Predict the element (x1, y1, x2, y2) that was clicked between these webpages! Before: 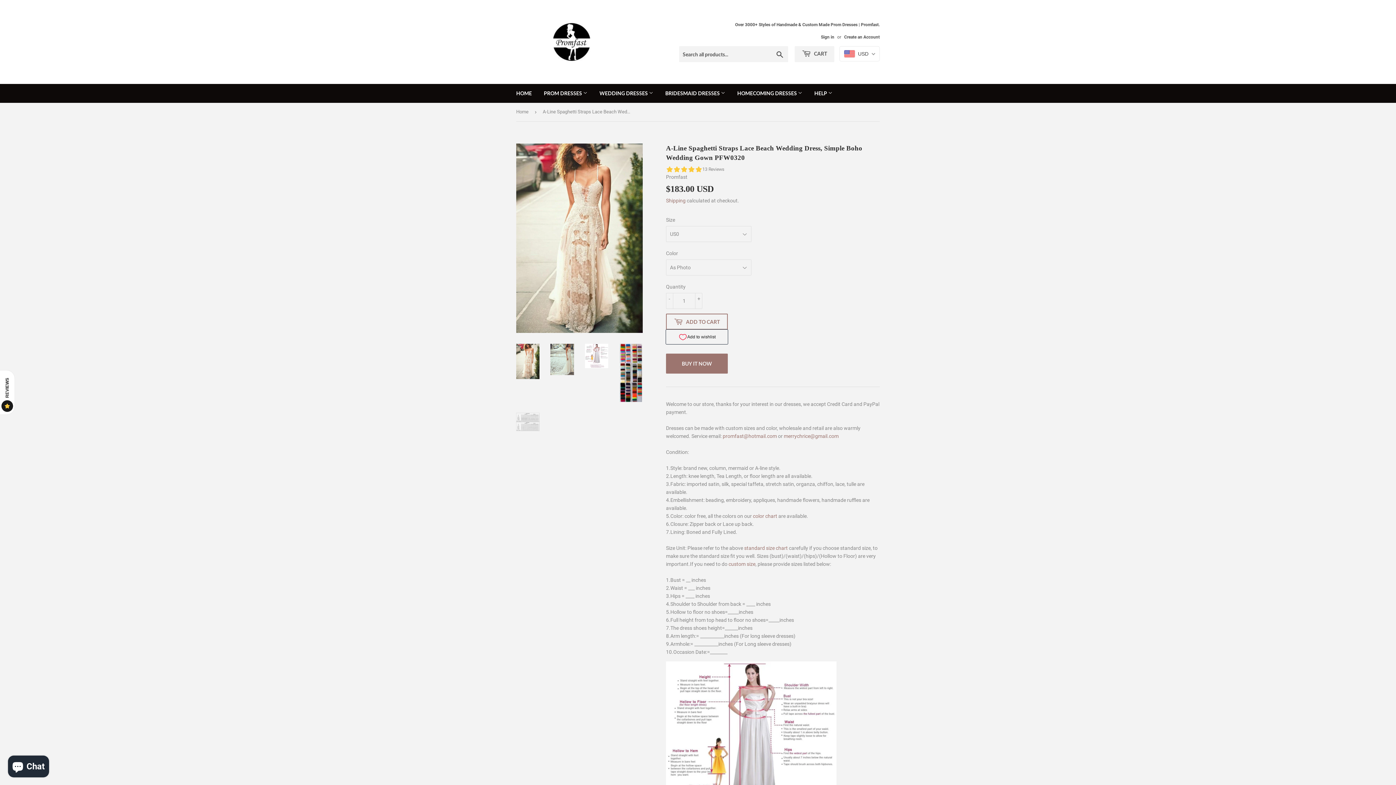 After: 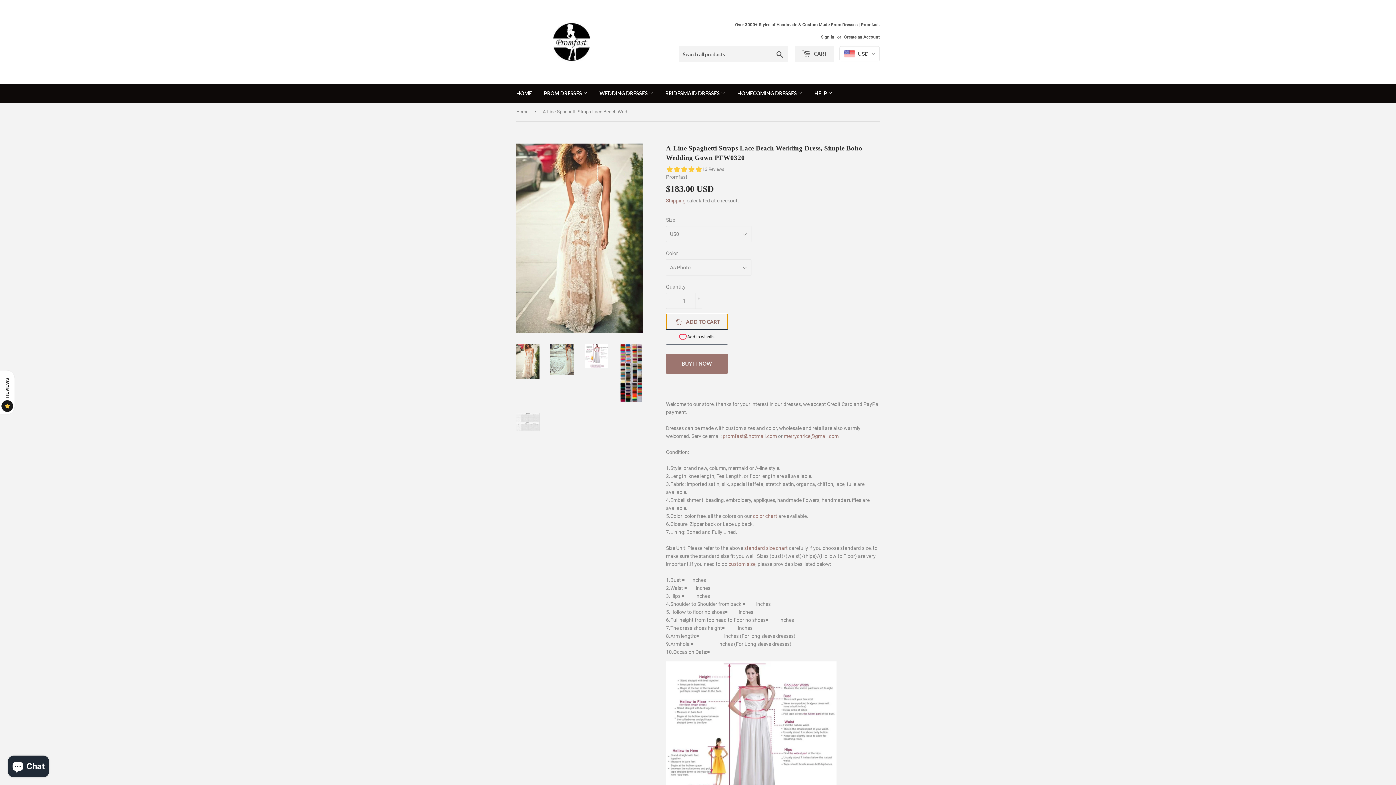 Action: label:  ADD TO CART bbox: (666, 313, 728, 329)